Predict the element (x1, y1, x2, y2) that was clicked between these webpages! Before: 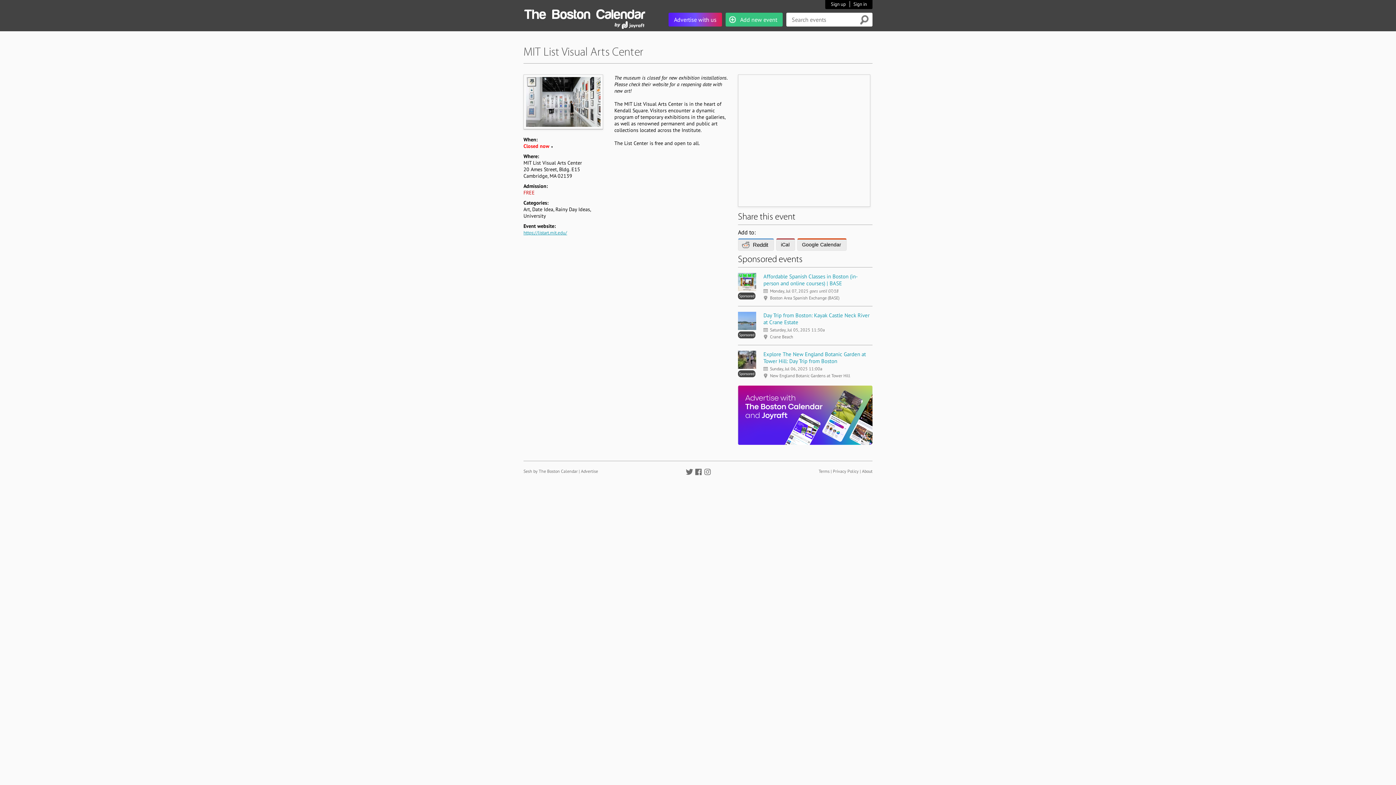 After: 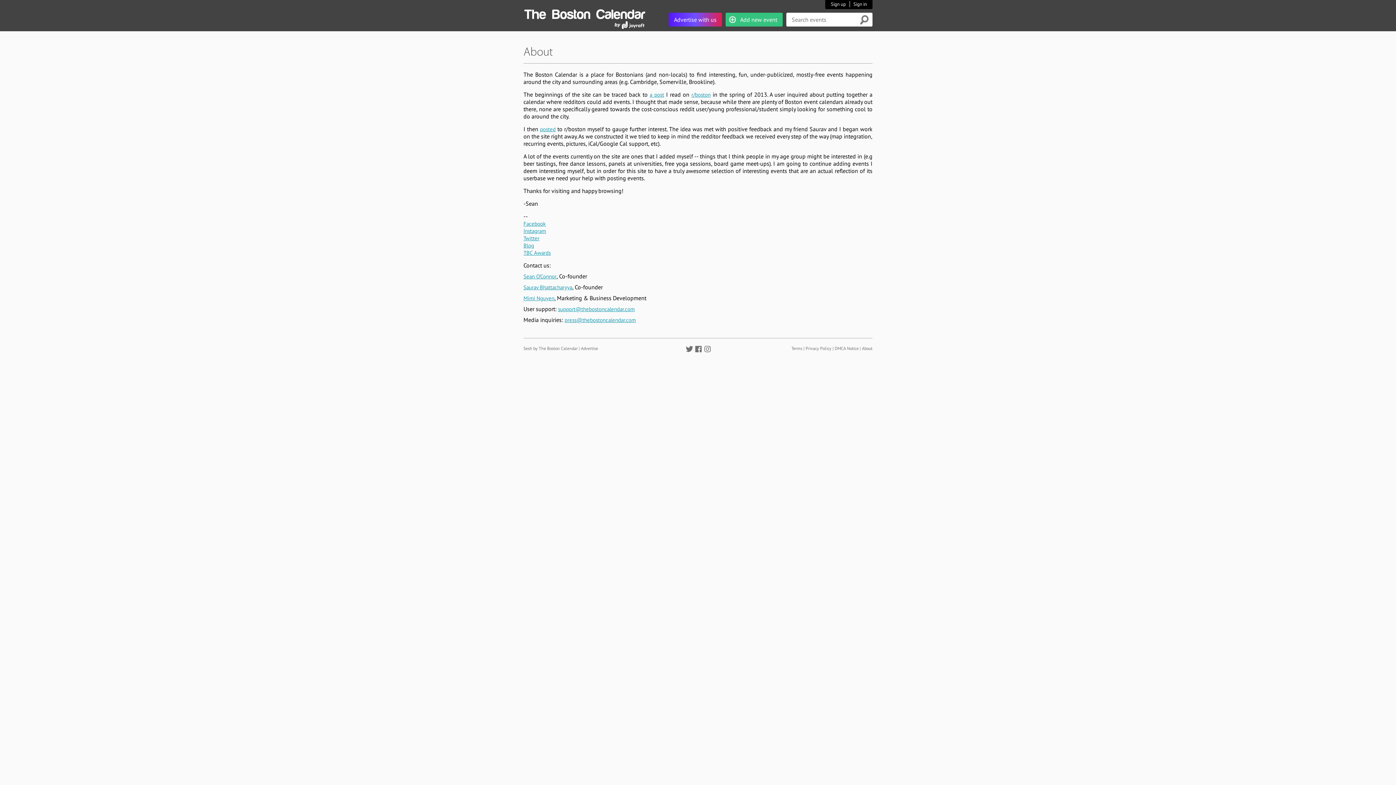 Action: bbox: (862, 468, 872, 474) label: About